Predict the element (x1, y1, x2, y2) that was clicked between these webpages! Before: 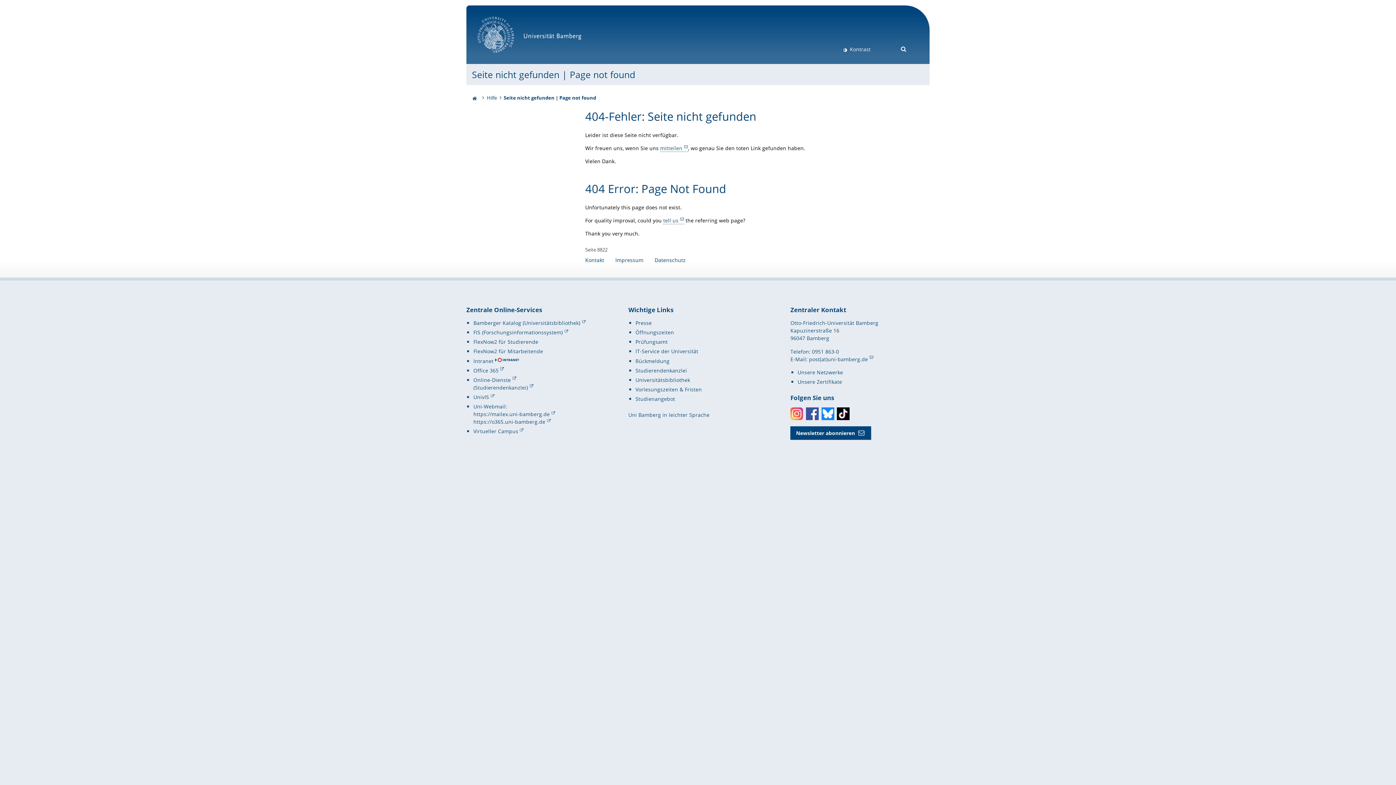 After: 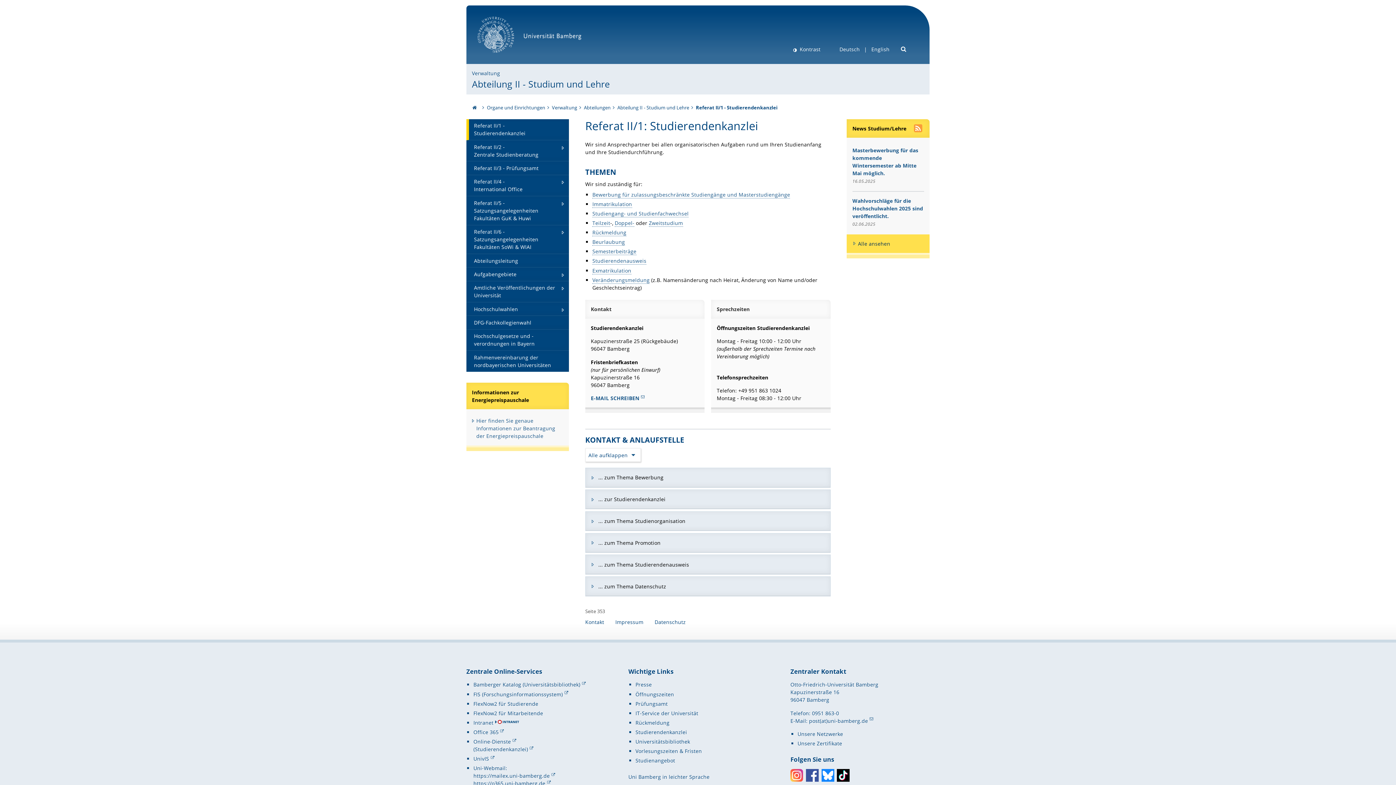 Action: bbox: (635, 367, 687, 374) label: Studierendenkanzlei